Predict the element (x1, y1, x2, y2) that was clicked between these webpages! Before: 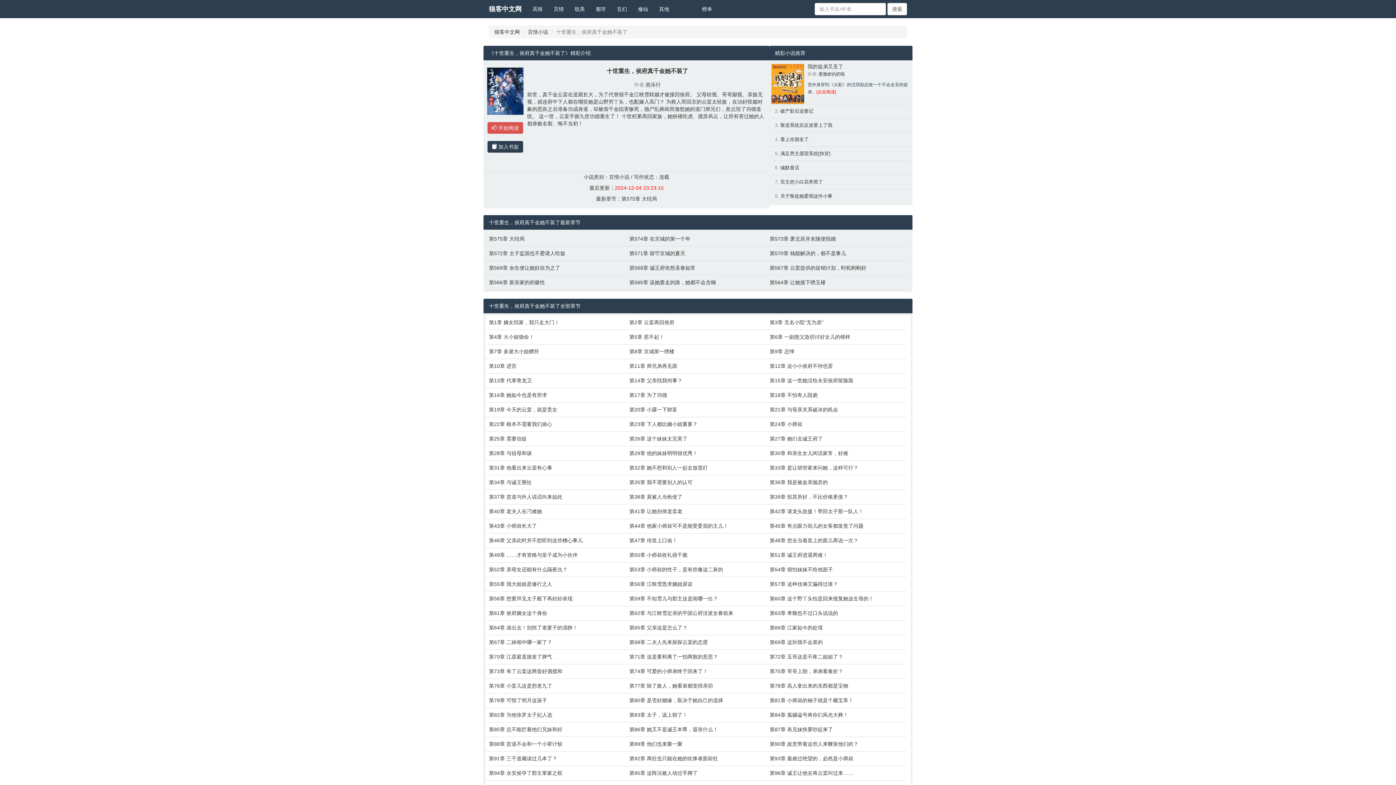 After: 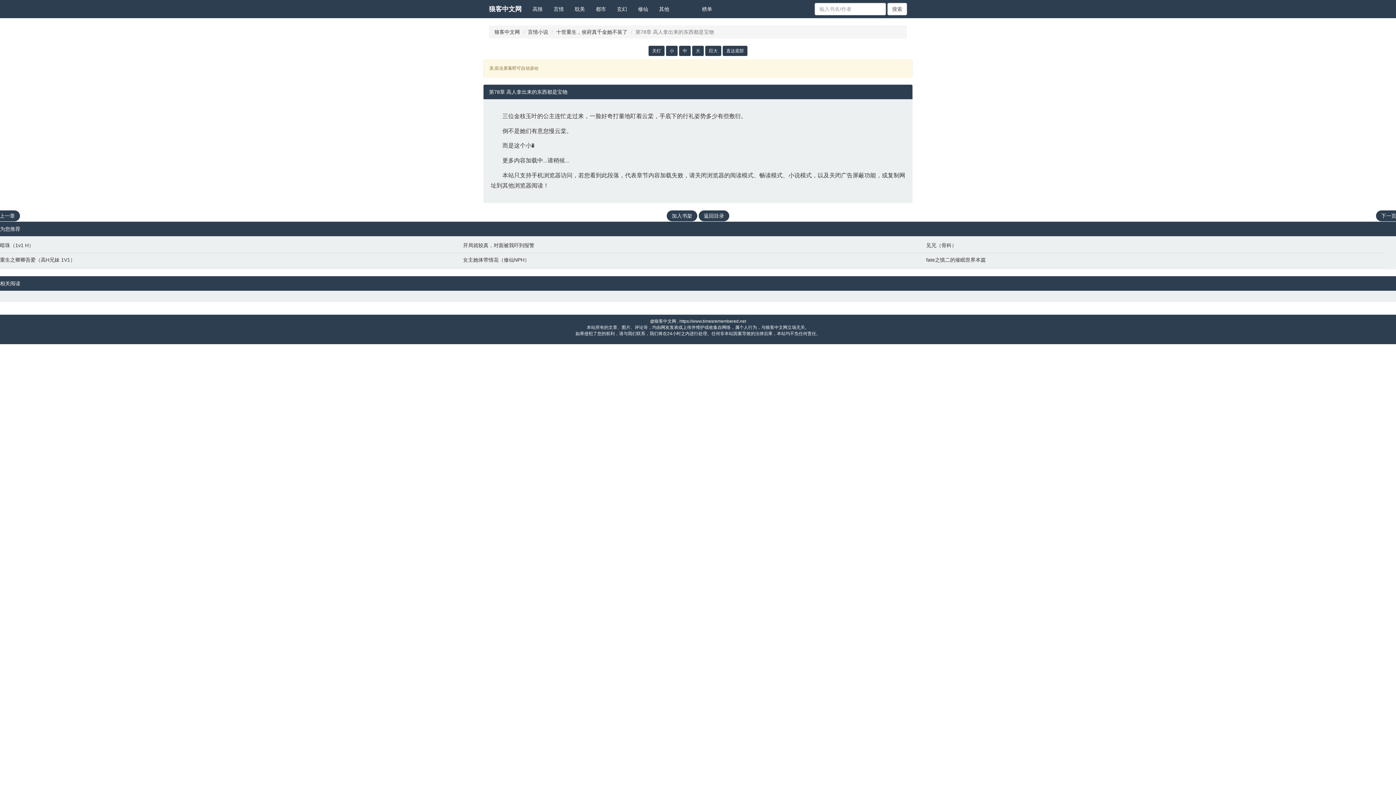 Action: label: 第78章 高人拿出来的东西都是宝物 bbox: (769, 682, 903, 689)